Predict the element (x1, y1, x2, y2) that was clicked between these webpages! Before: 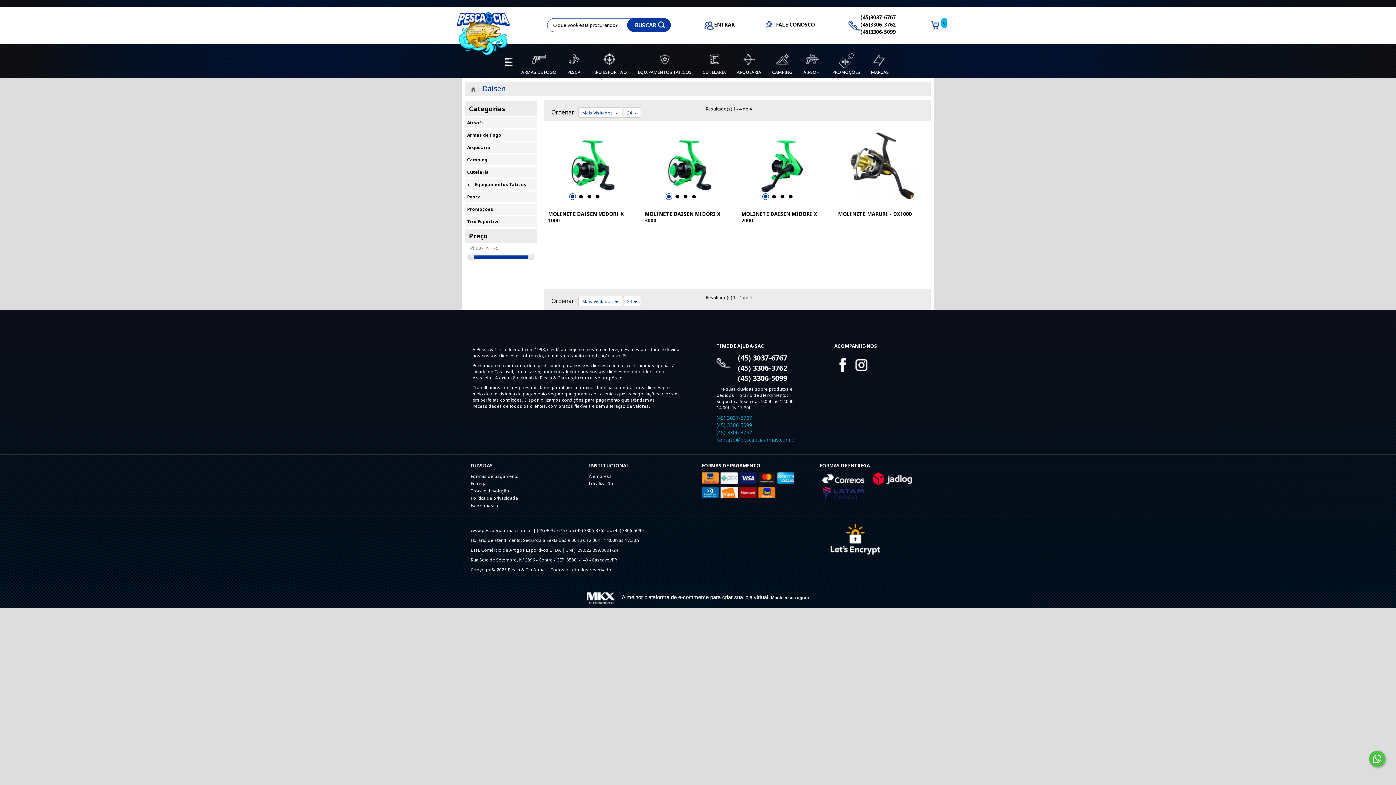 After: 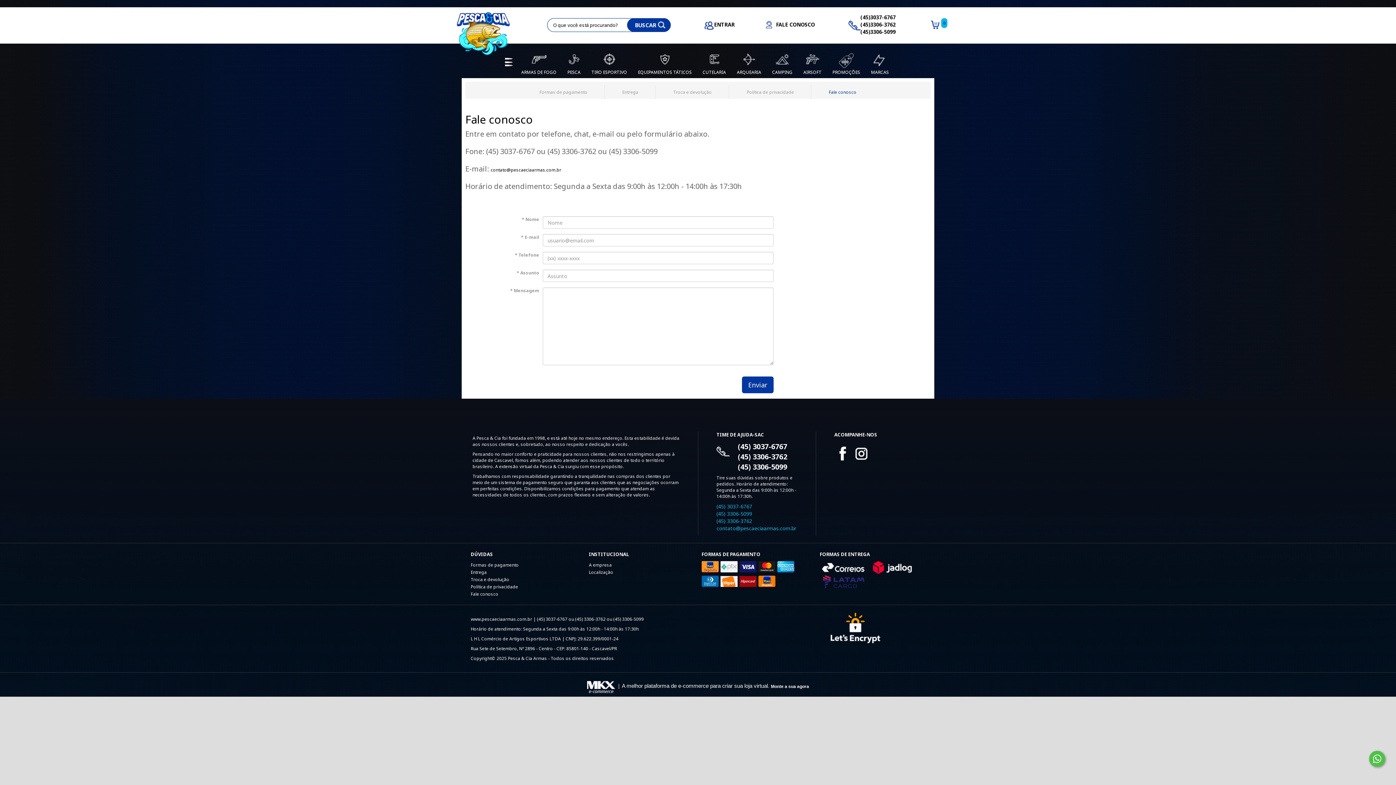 Action: label: Fale conosco bbox: (470, 502, 498, 508)